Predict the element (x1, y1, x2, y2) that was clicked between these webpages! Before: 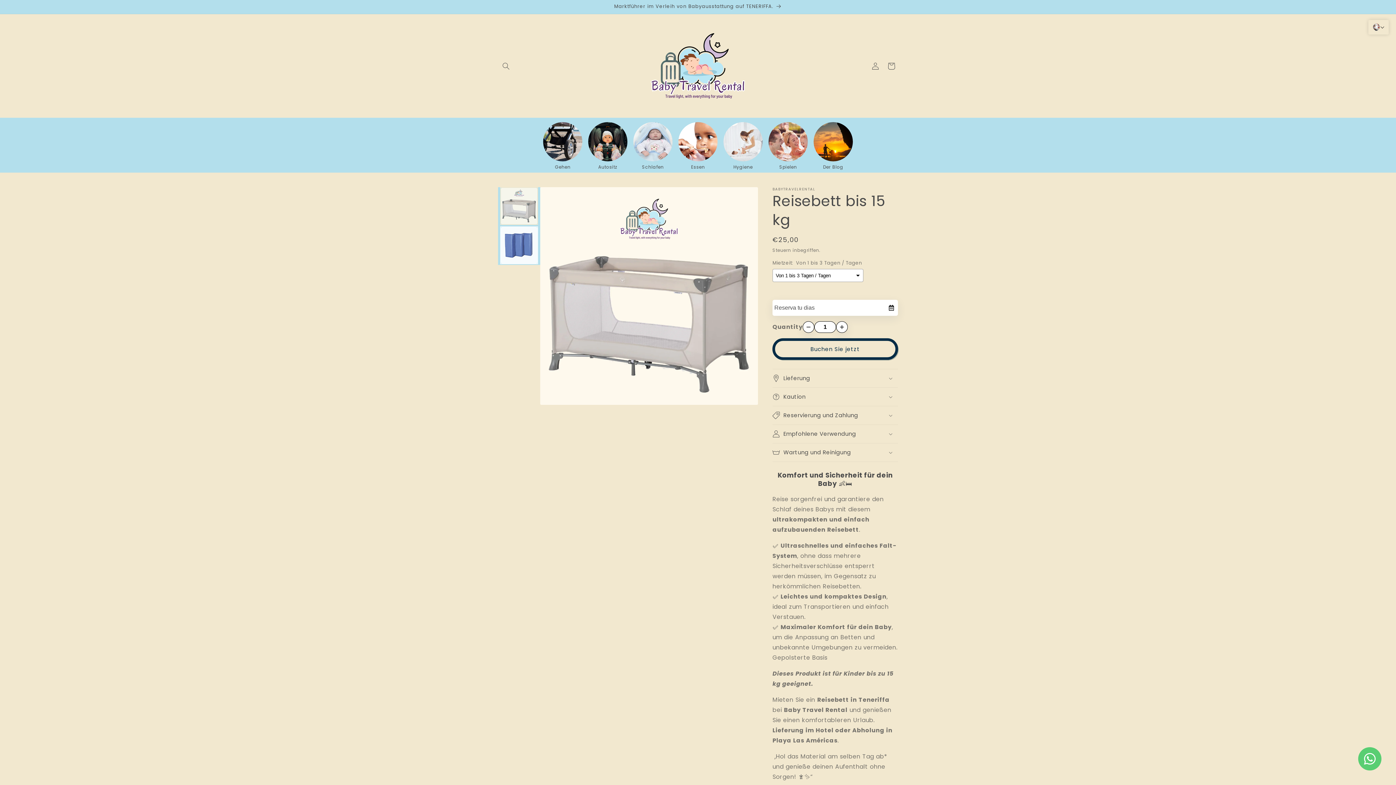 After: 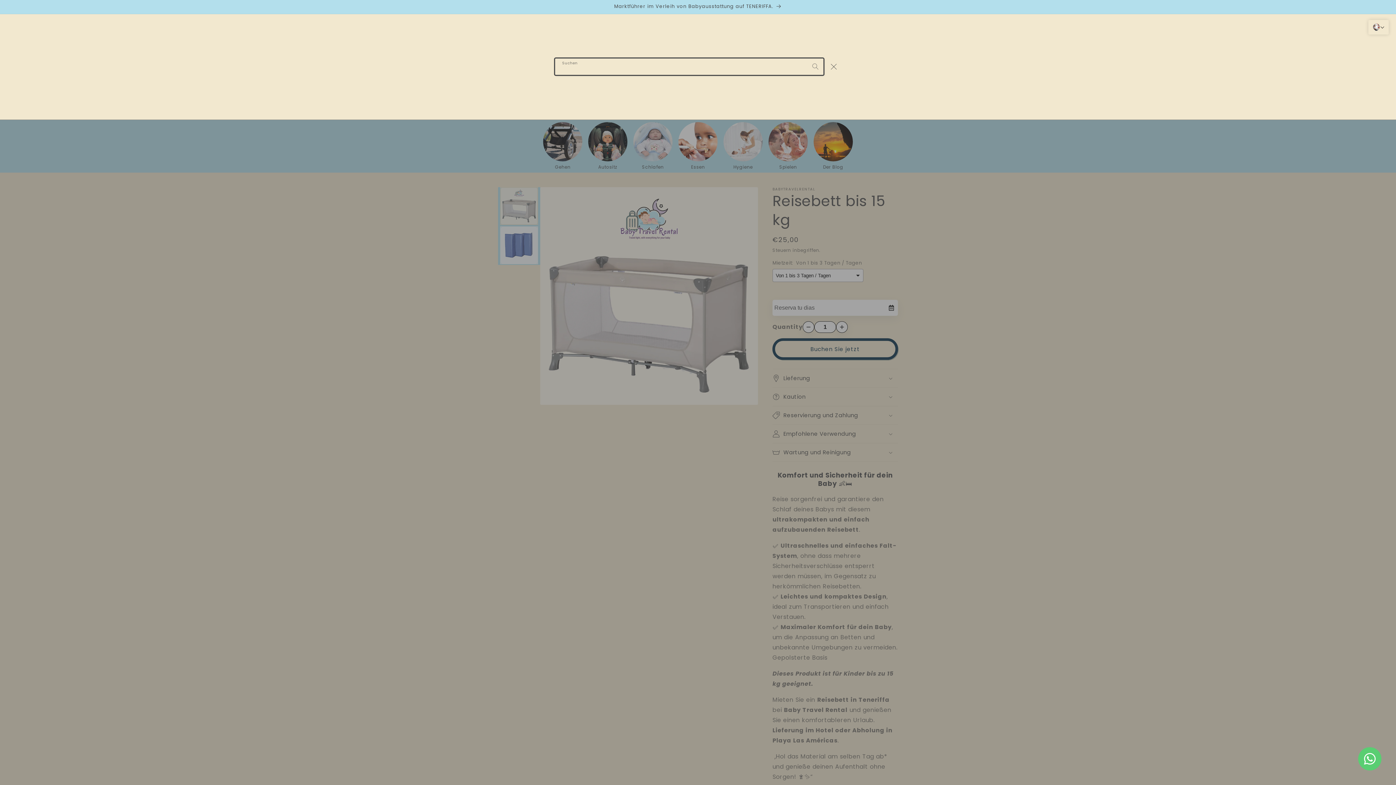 Action: label: Suchen bbox: (498, 58, 514, 74)